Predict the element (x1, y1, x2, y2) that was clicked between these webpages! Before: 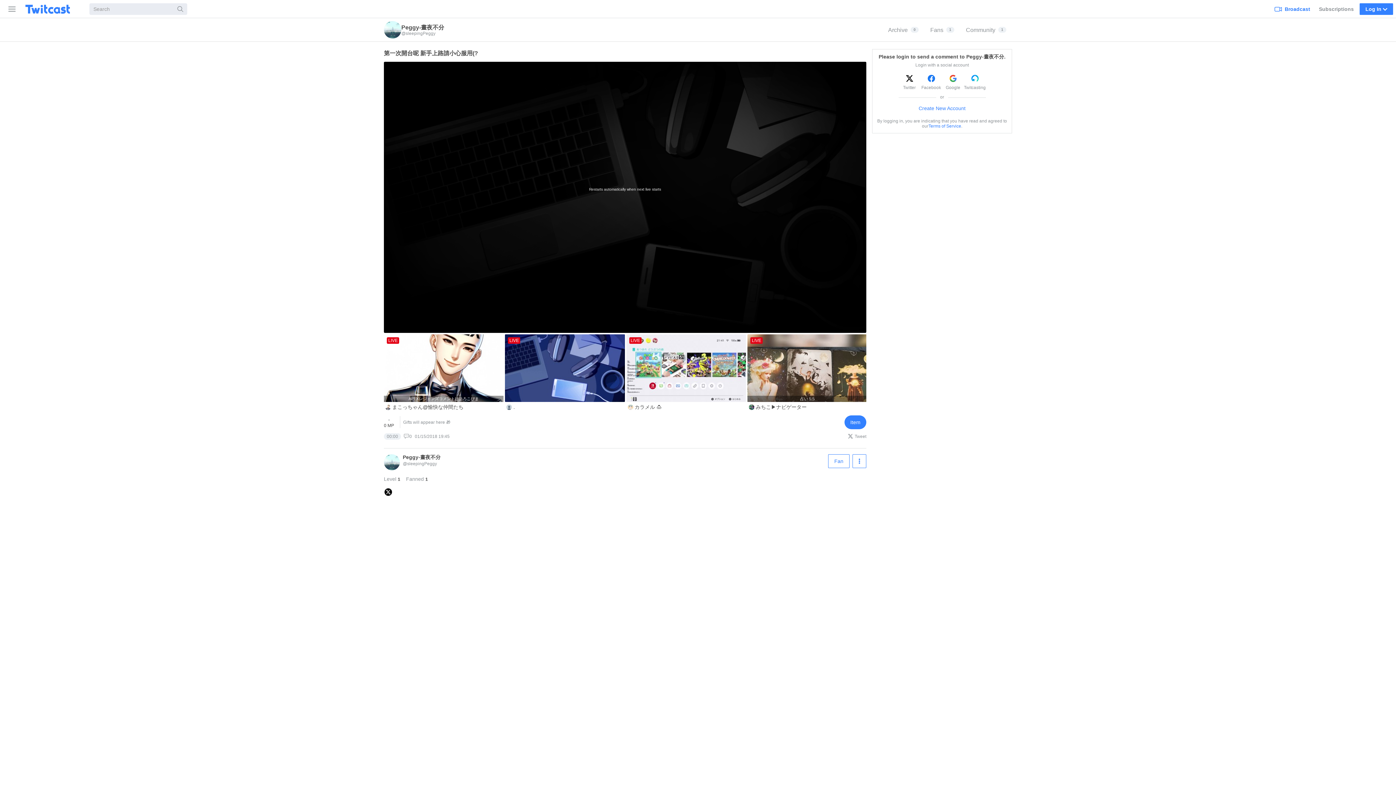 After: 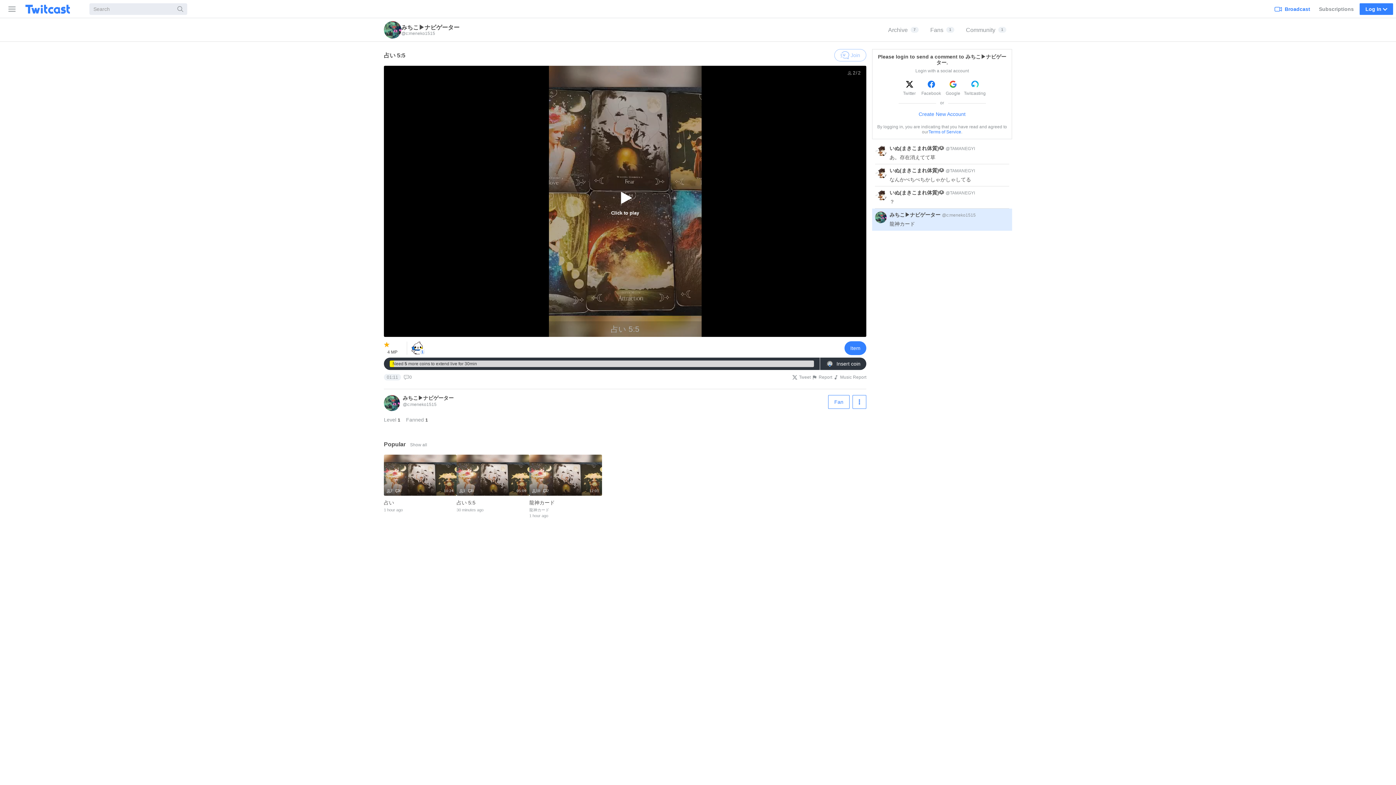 Action: label: LIVE
占い 5:5
みちこ▶ナビゲーター bbox: (747, 334, 868, 412)